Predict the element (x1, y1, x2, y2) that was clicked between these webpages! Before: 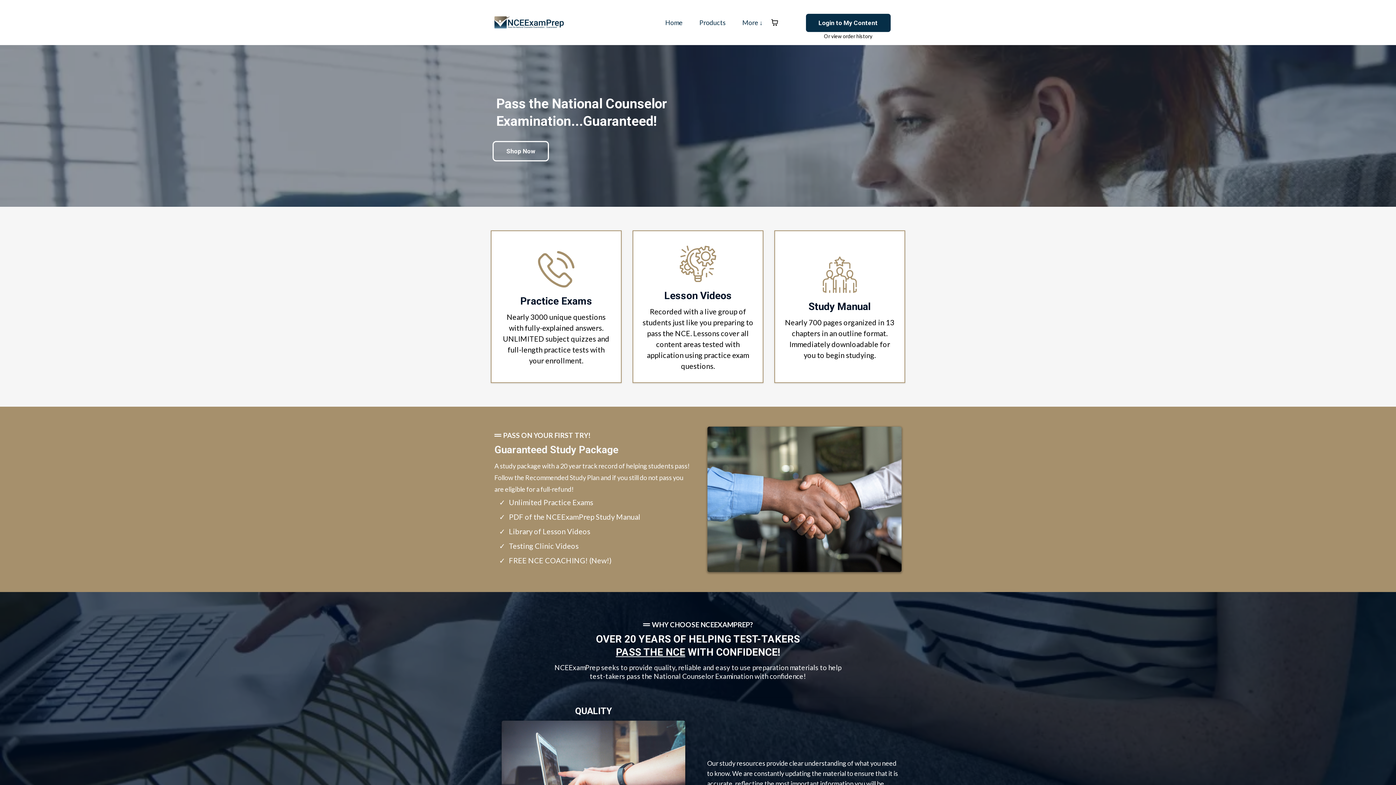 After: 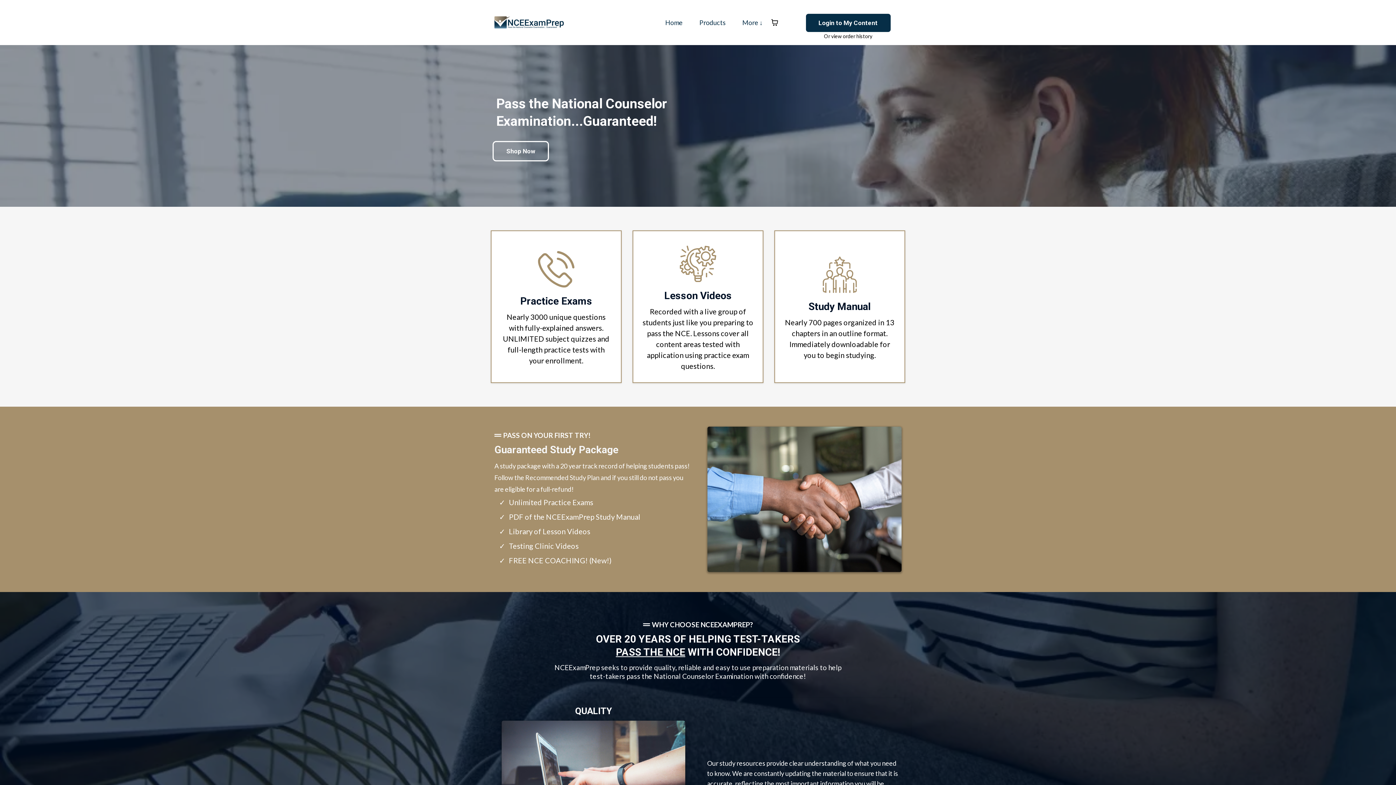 Action: bbox: (657, 17, 691, 28) label: Home